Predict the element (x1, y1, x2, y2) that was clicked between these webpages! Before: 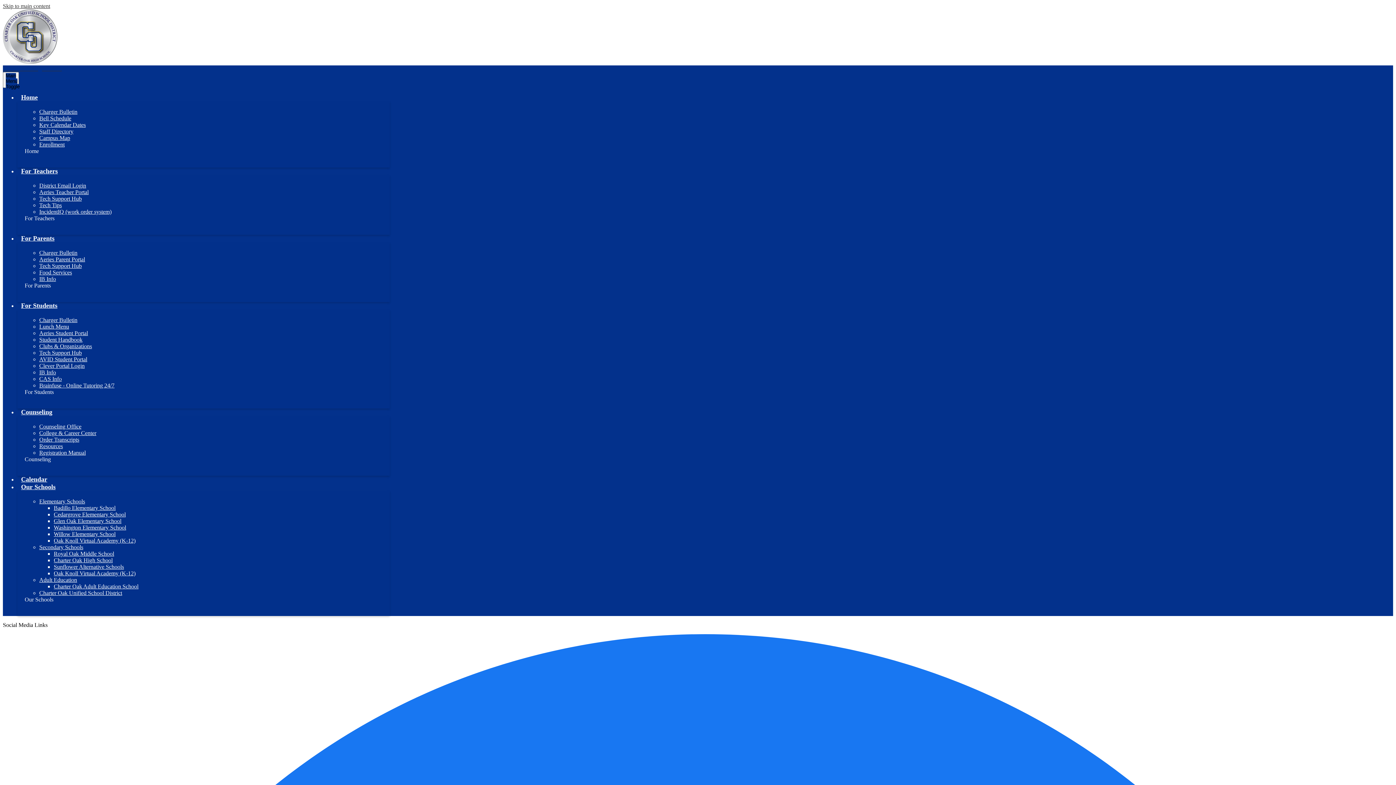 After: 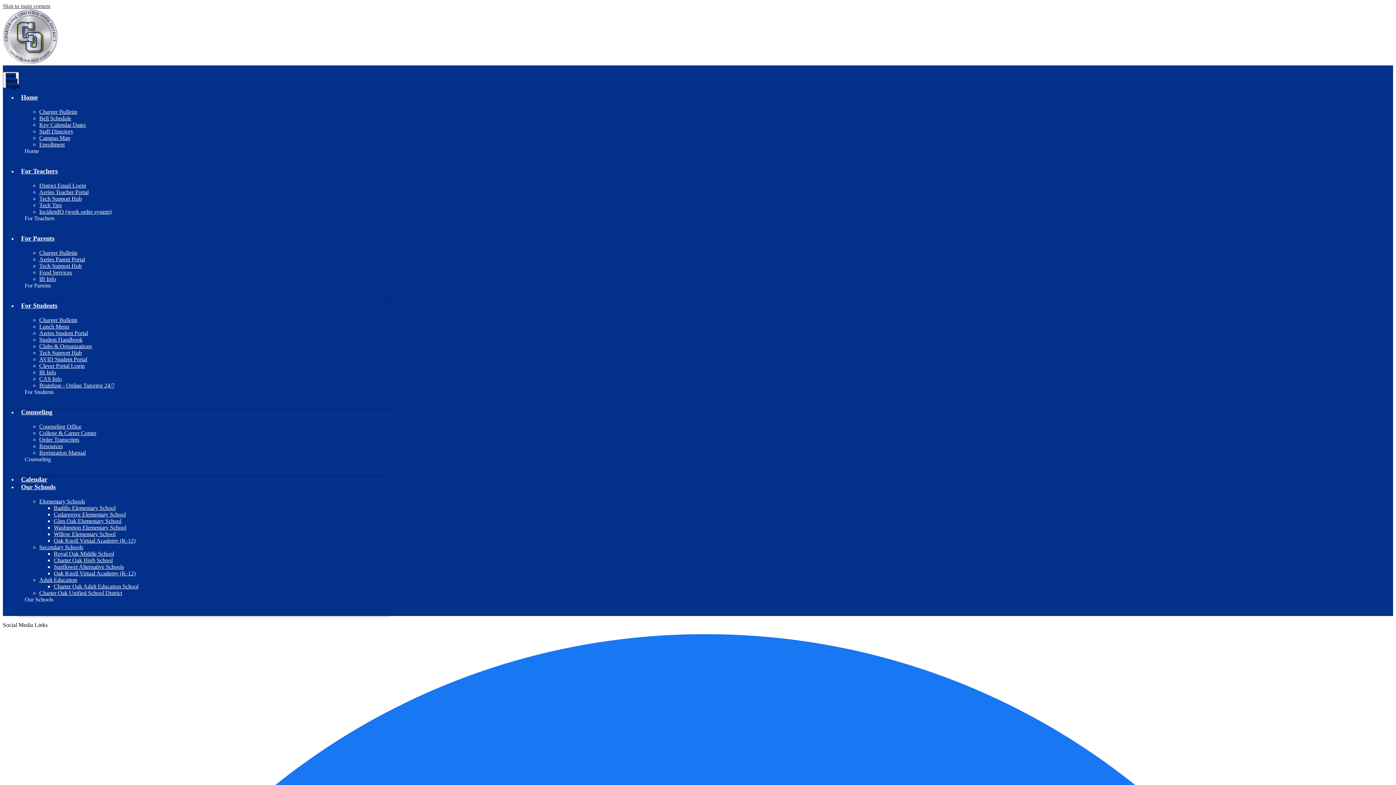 Action: bbox: (39, 121, 85, 128) label: Key Calendar Dates